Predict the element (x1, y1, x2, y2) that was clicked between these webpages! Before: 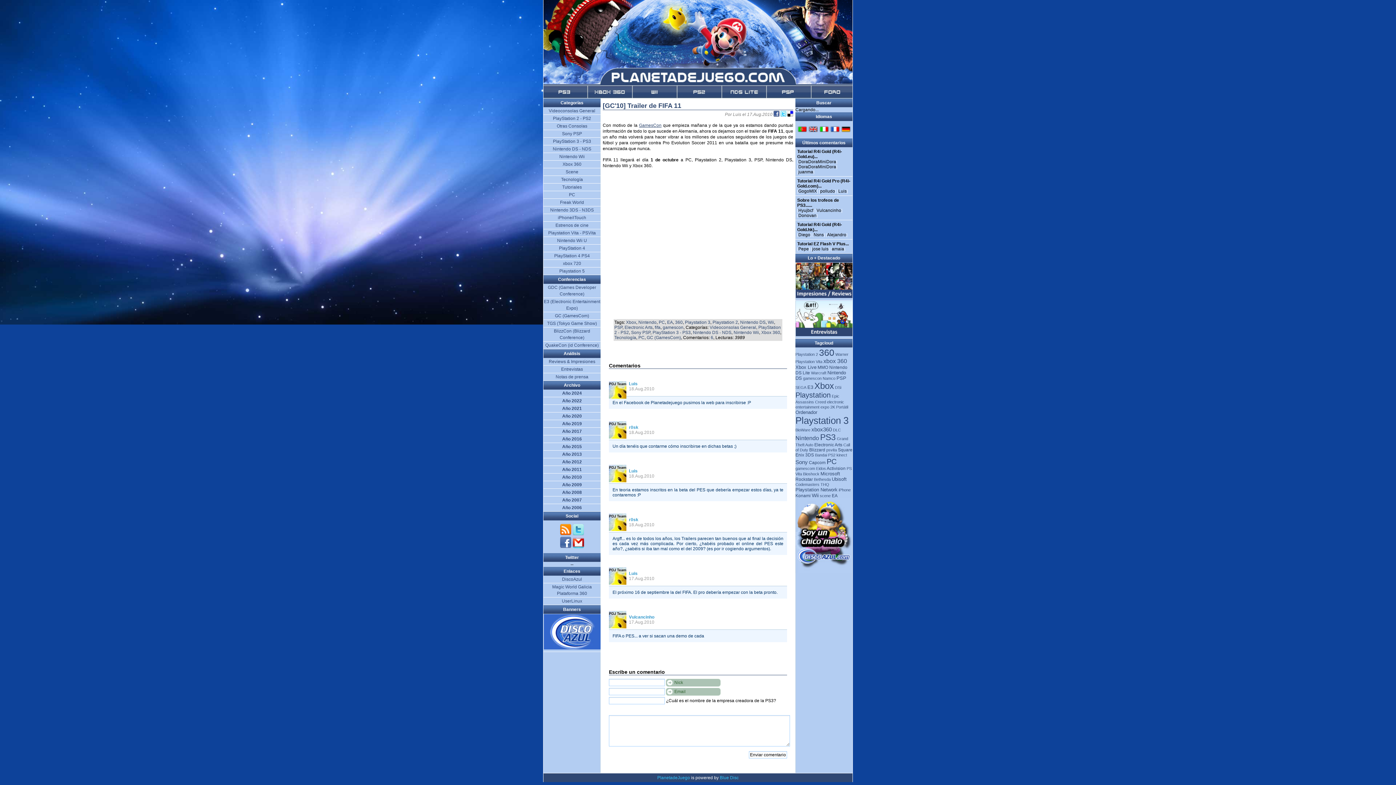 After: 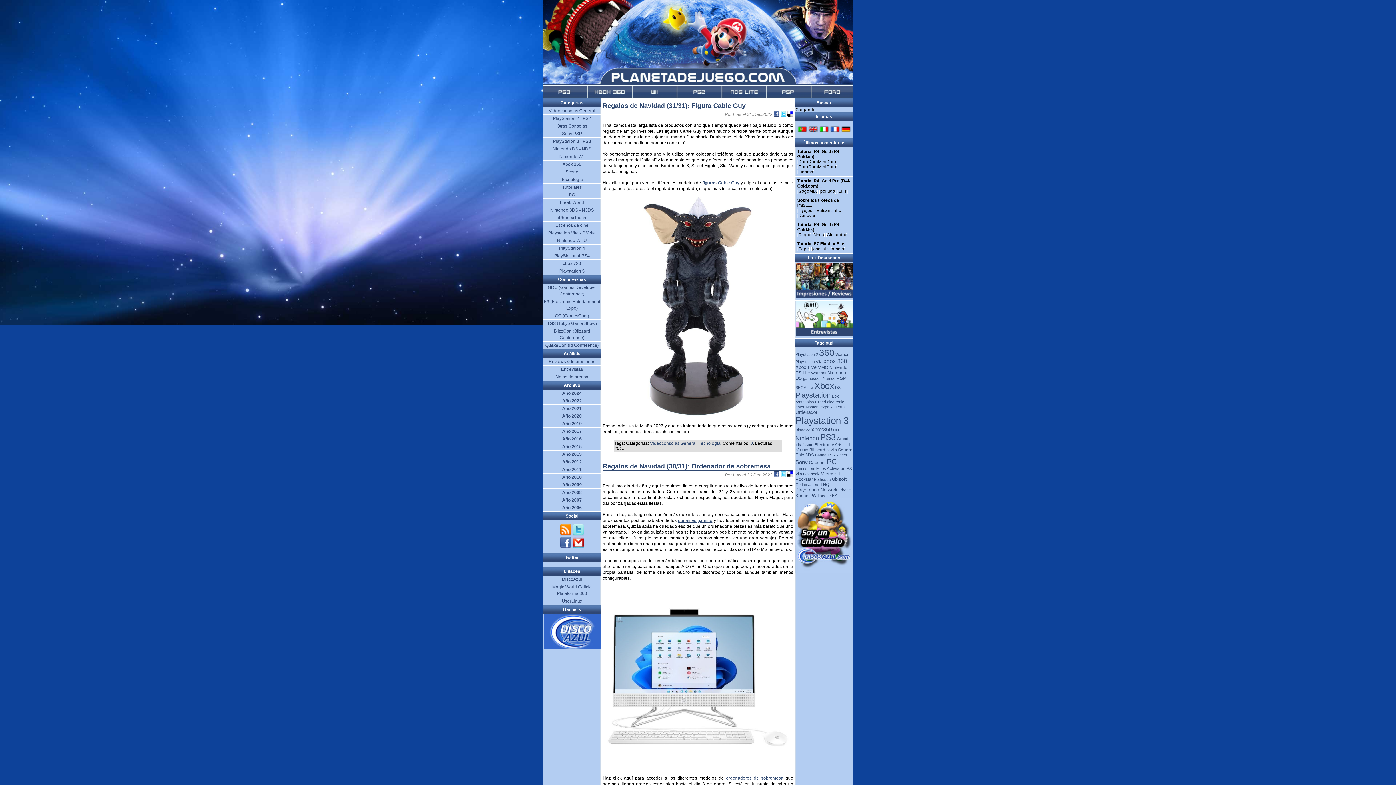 Action: label: Tecnología bbox: (561, 177, 583, 182)